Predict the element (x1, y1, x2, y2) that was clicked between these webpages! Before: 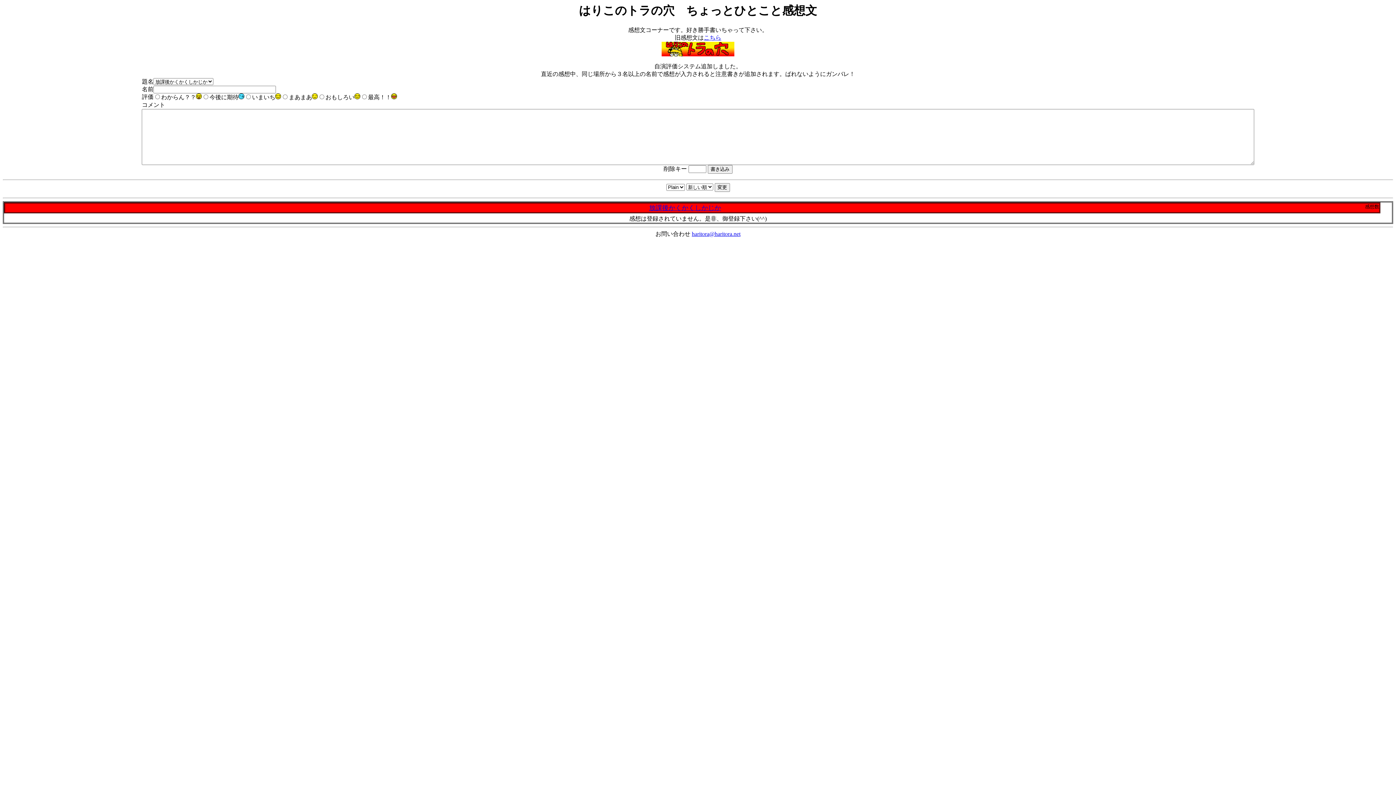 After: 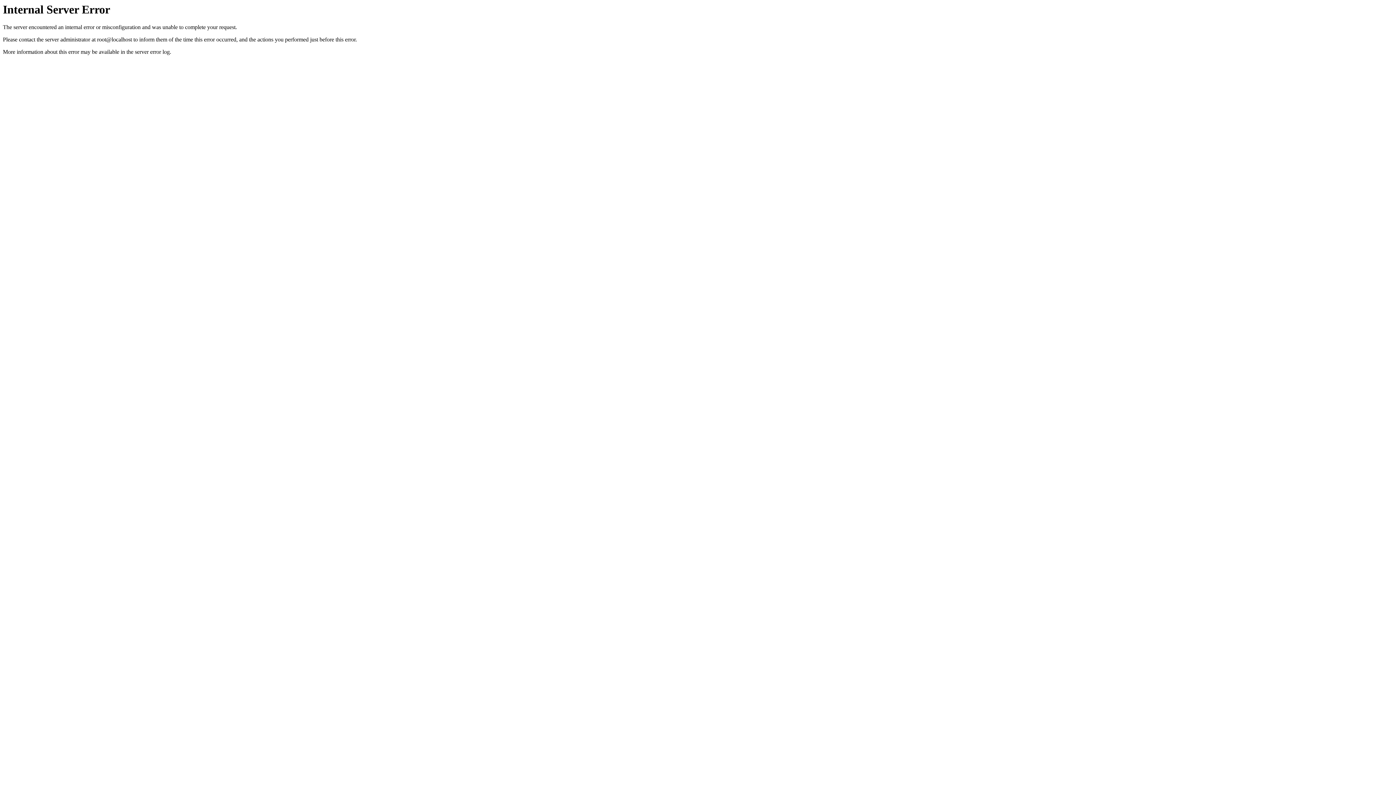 Action: label: こちら bbox: (704, 34, 721, 40)